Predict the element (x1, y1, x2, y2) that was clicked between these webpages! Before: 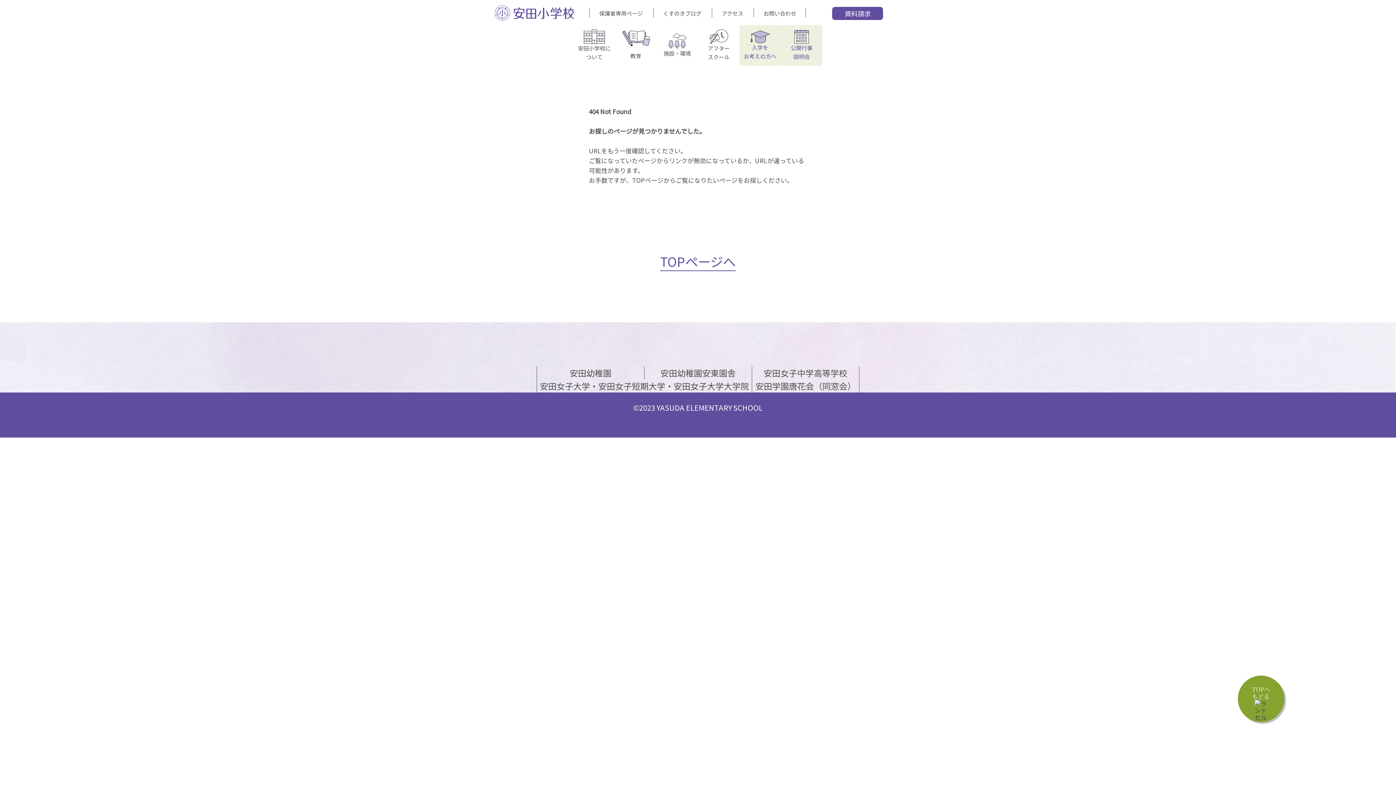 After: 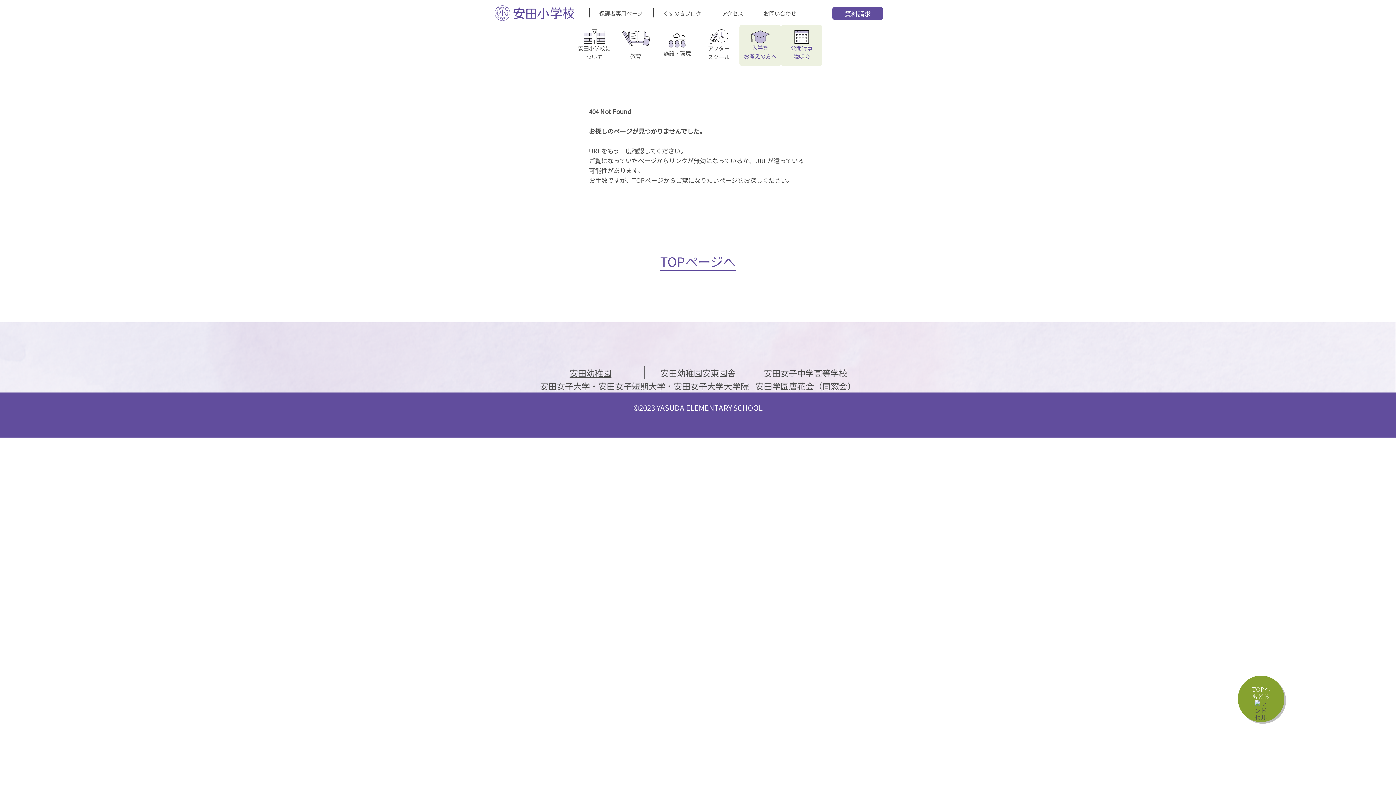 Action: label: 安田幼稚園 bbox: (536, 366, 644, 379)